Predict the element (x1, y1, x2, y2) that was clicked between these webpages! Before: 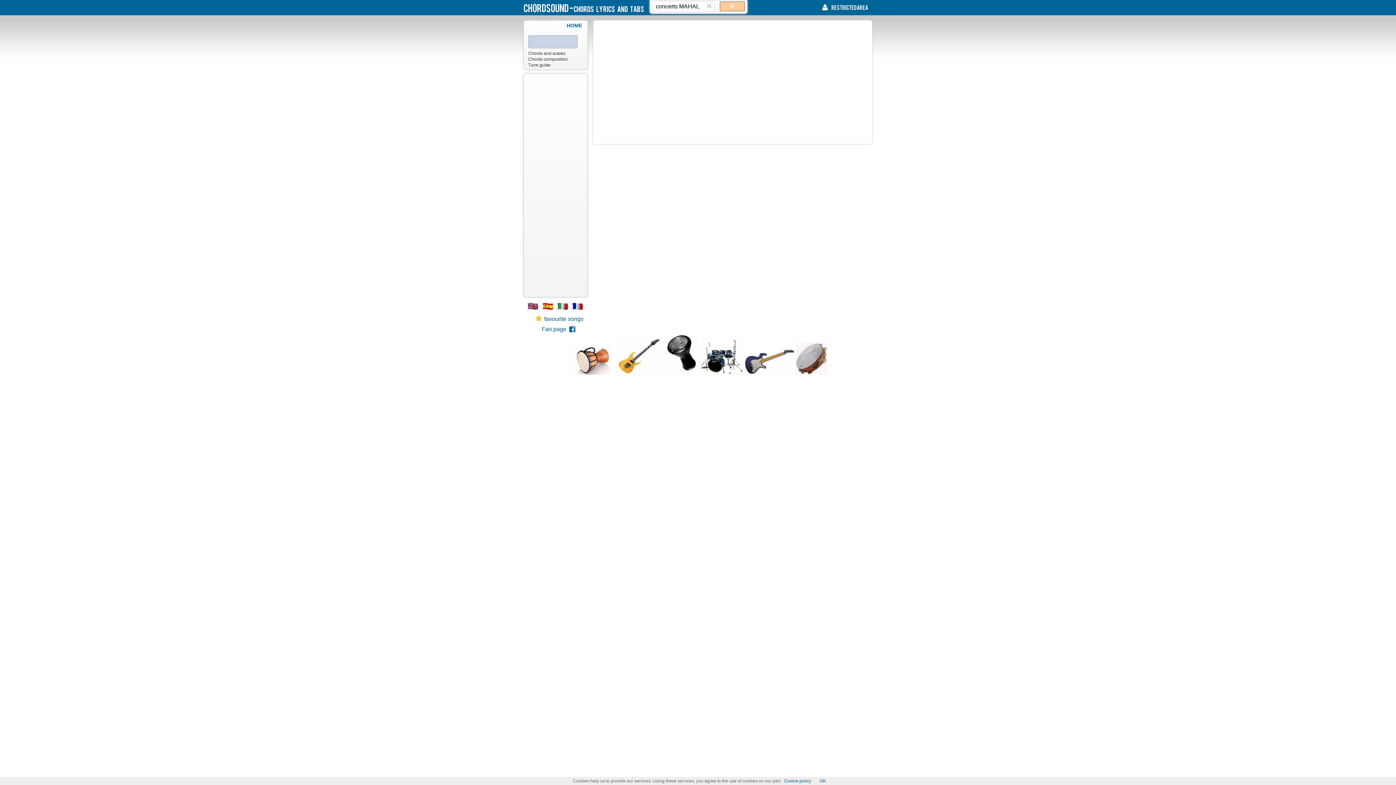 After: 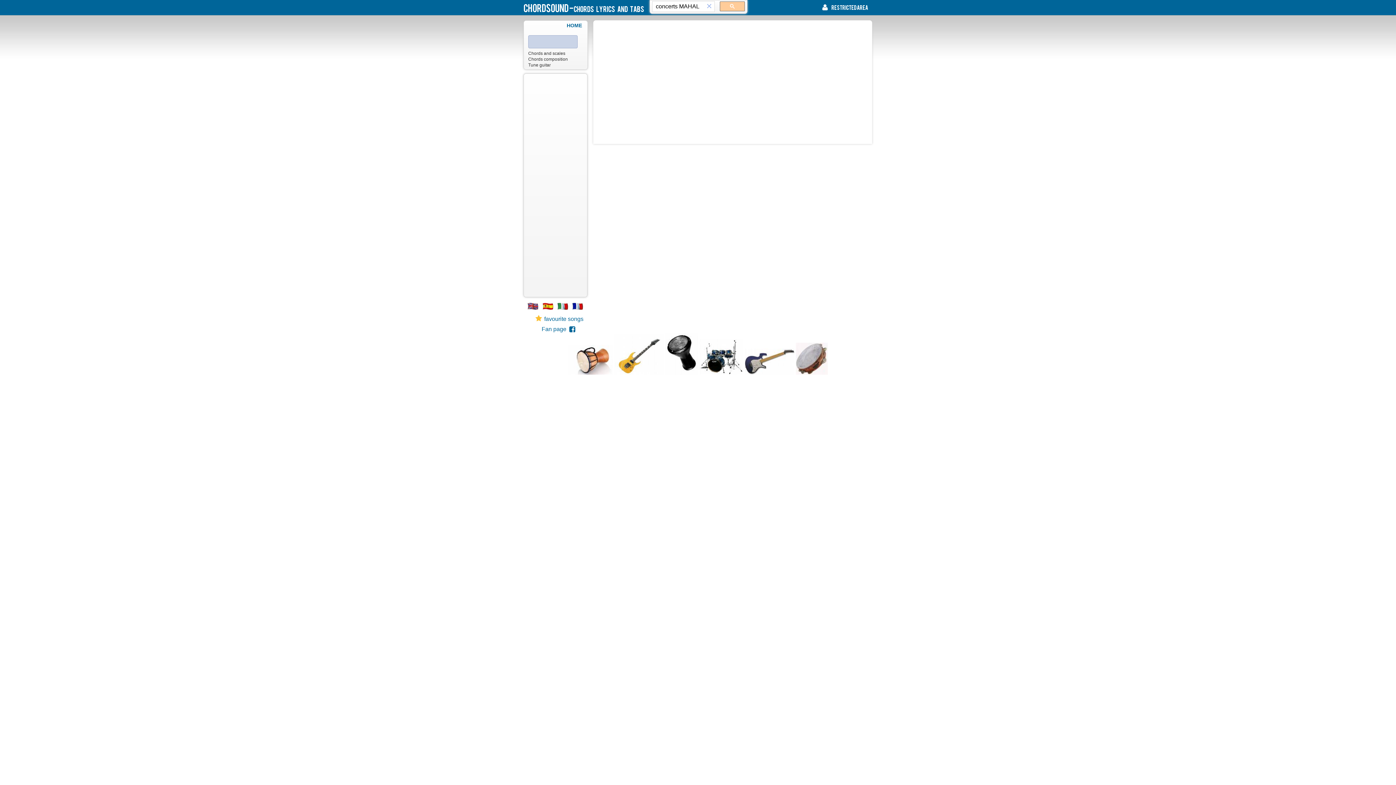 Action: bbox: (820, 778, 826, 784) label: OK